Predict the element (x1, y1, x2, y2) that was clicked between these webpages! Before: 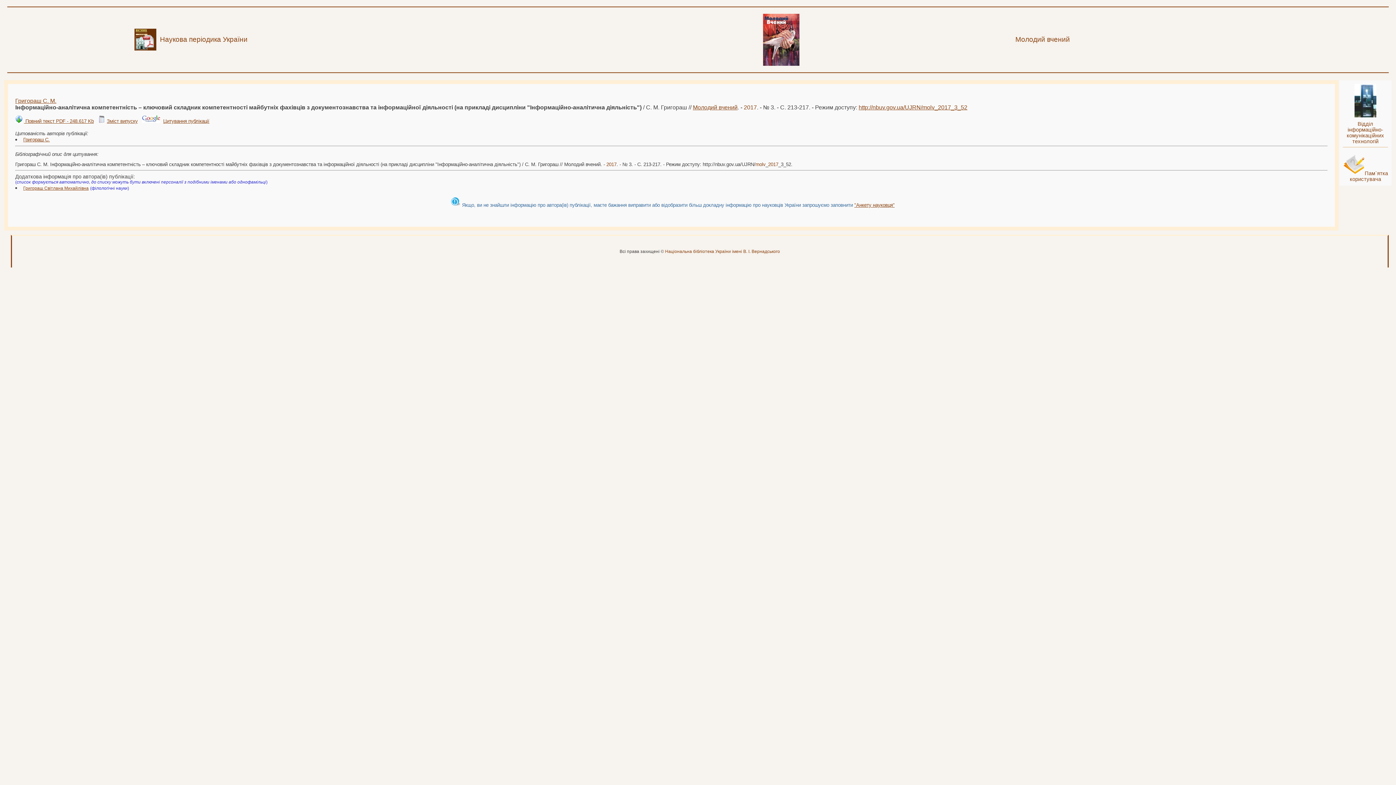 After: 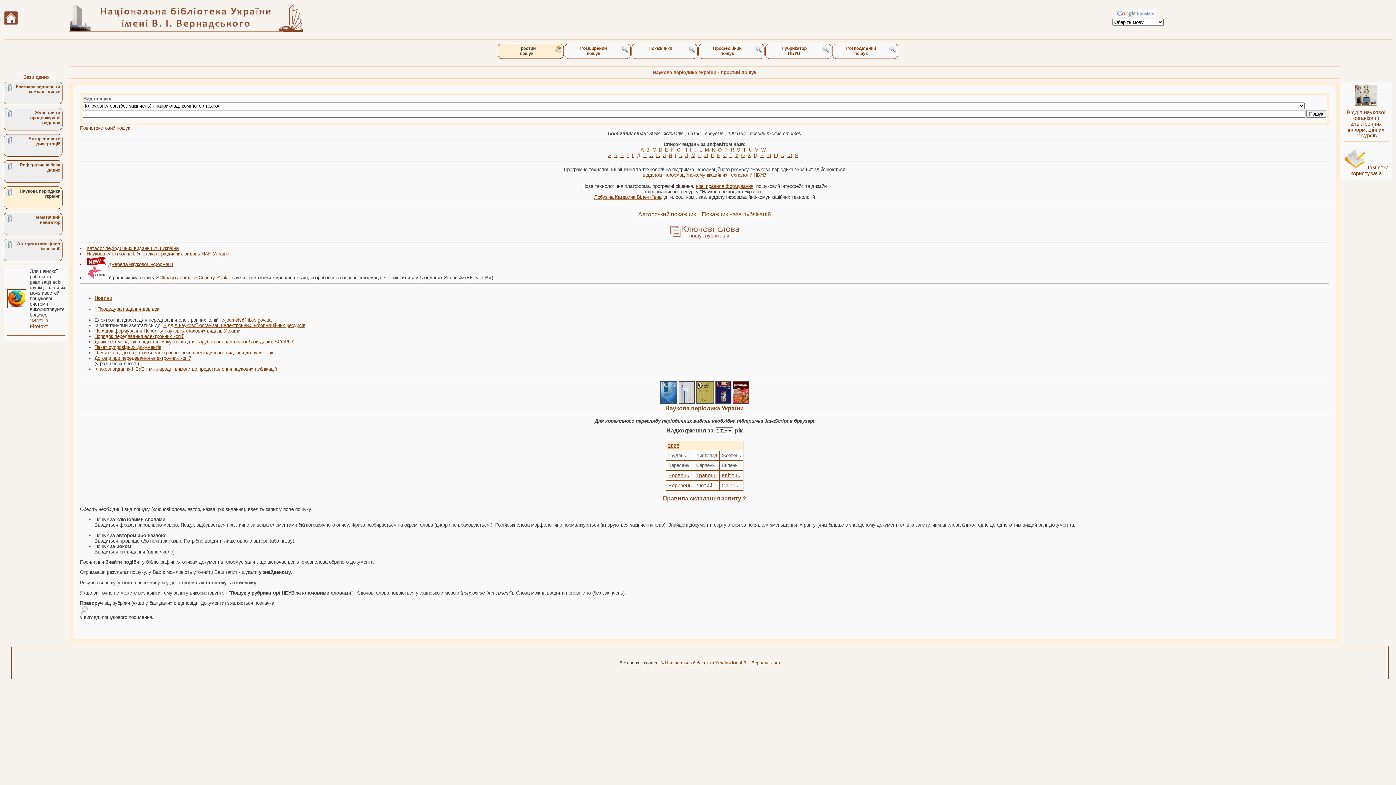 Action: bbox: (134, 45, 156, 51)